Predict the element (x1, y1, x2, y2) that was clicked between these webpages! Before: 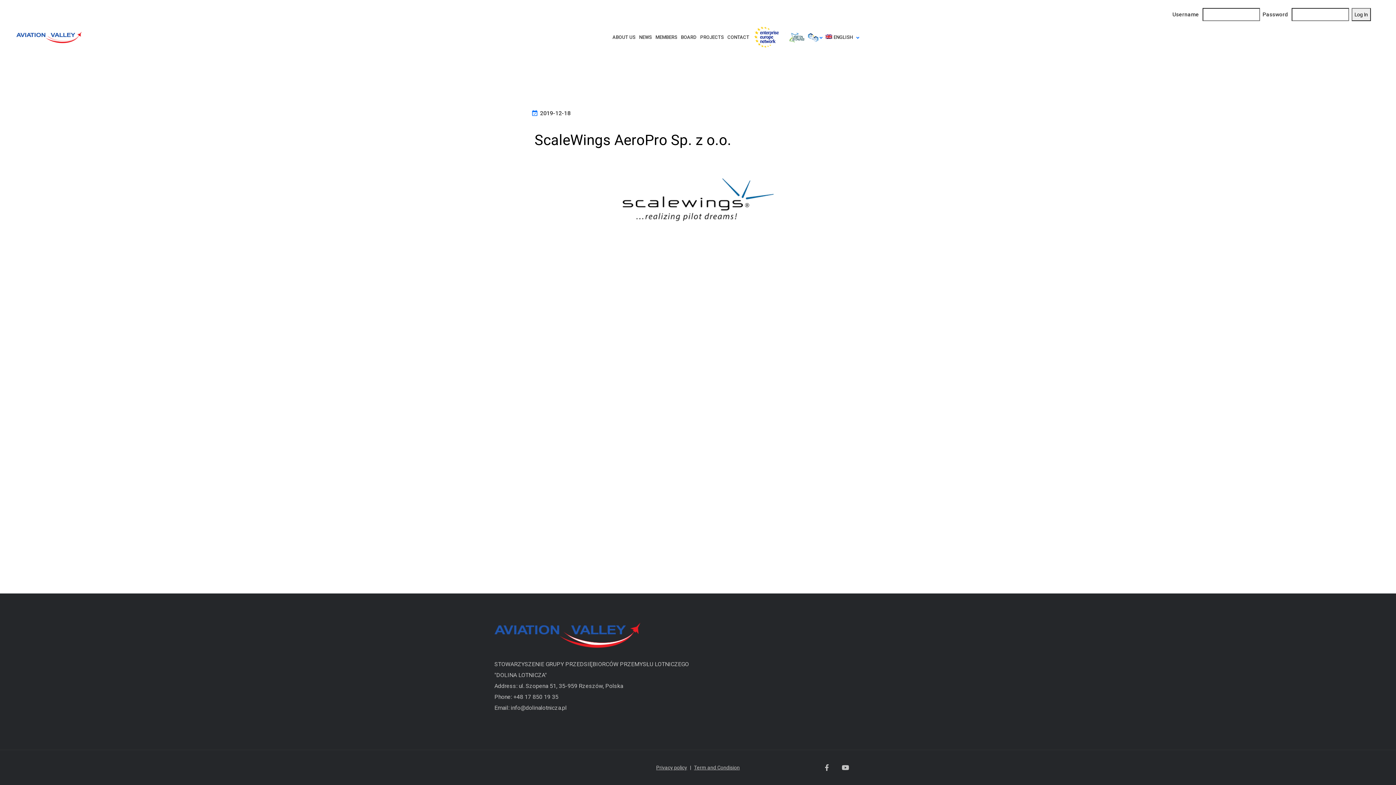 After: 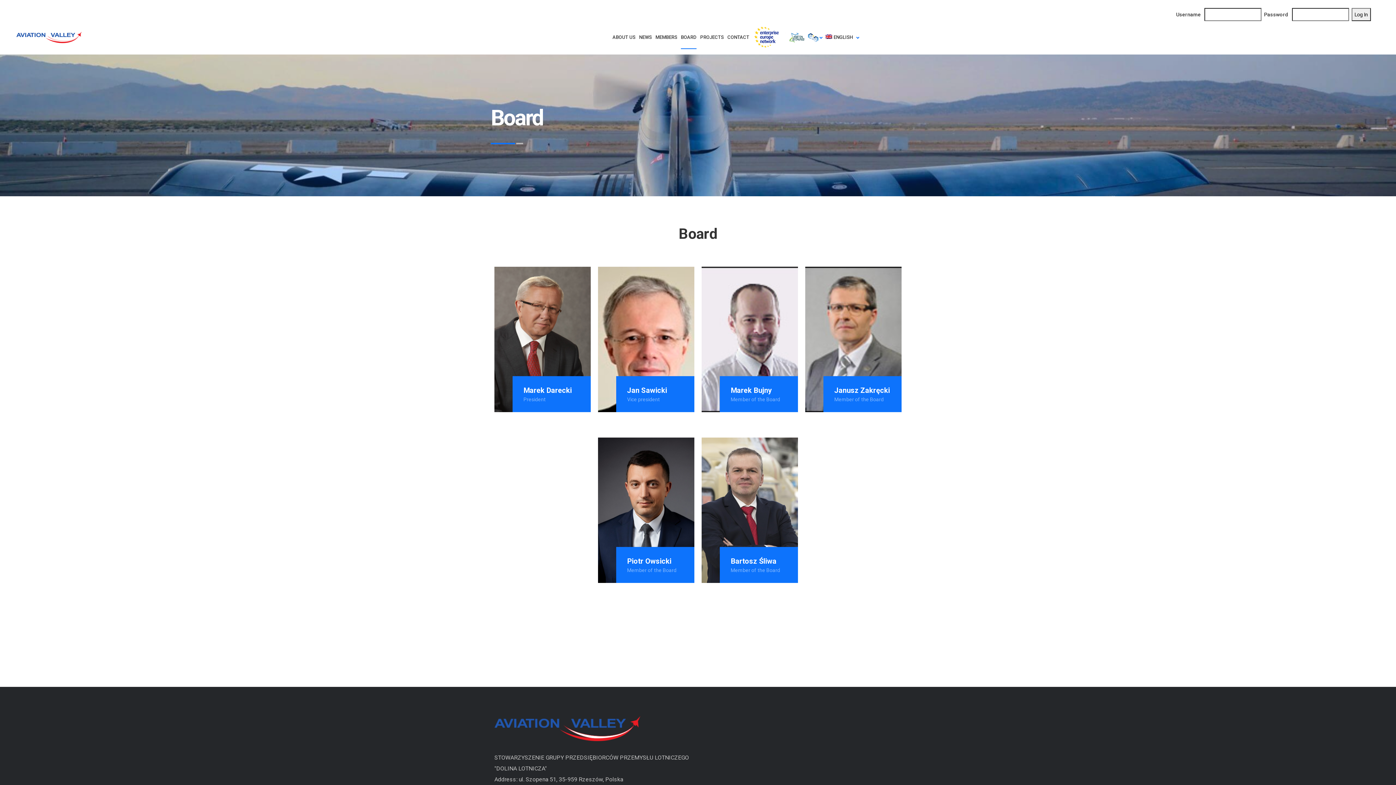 Action: label: BOARD bbox: (681, 25, 696, 49)